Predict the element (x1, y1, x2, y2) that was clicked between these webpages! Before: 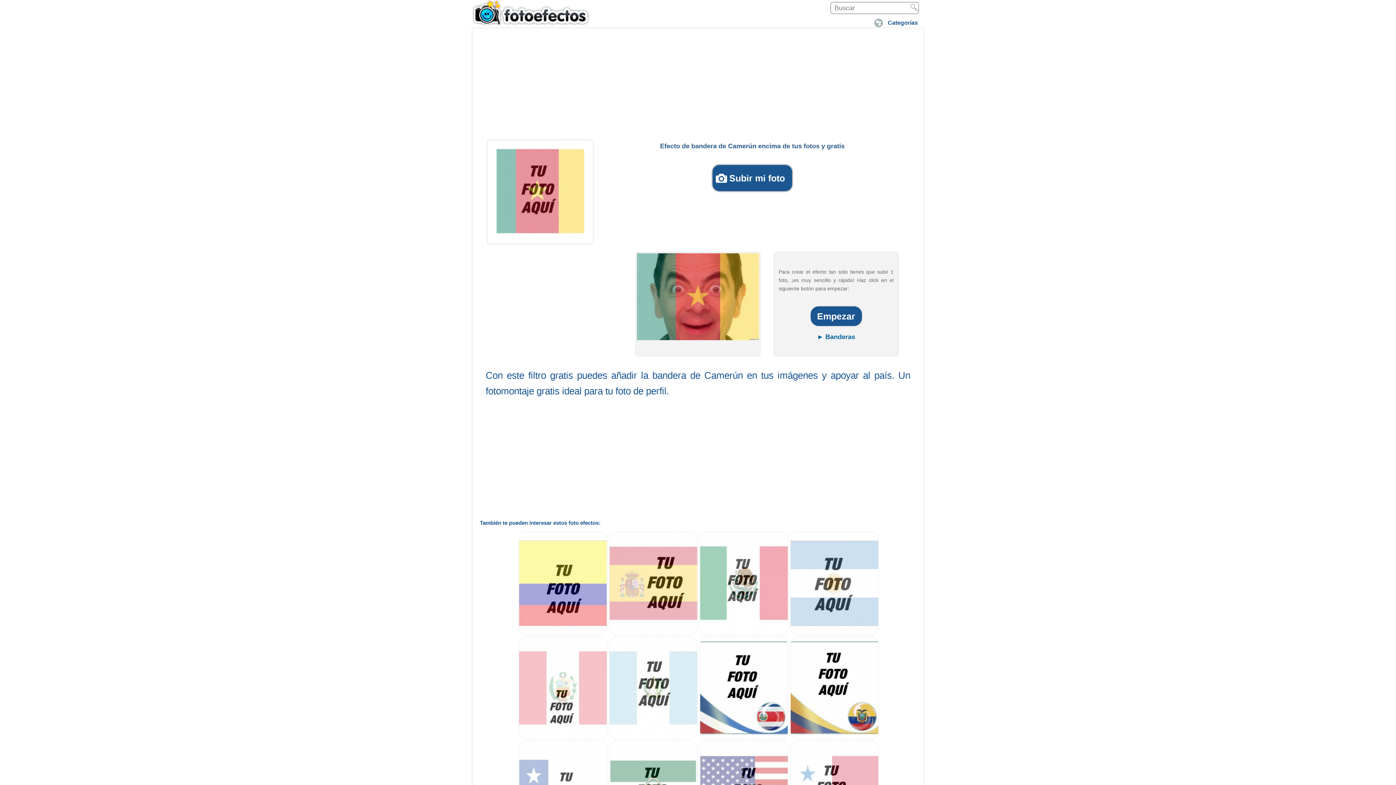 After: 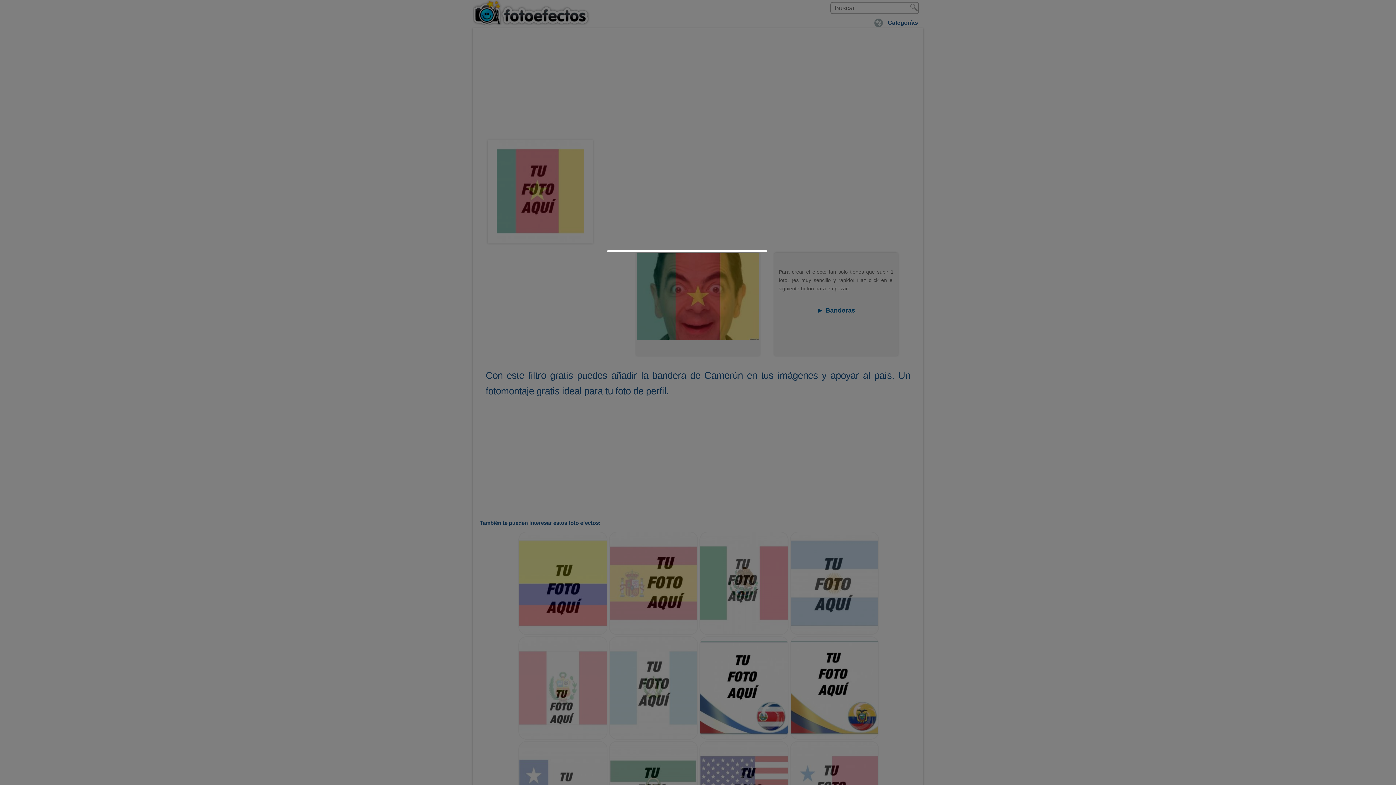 Action: label: Empezar bbox: (810, 306, 862, 326)